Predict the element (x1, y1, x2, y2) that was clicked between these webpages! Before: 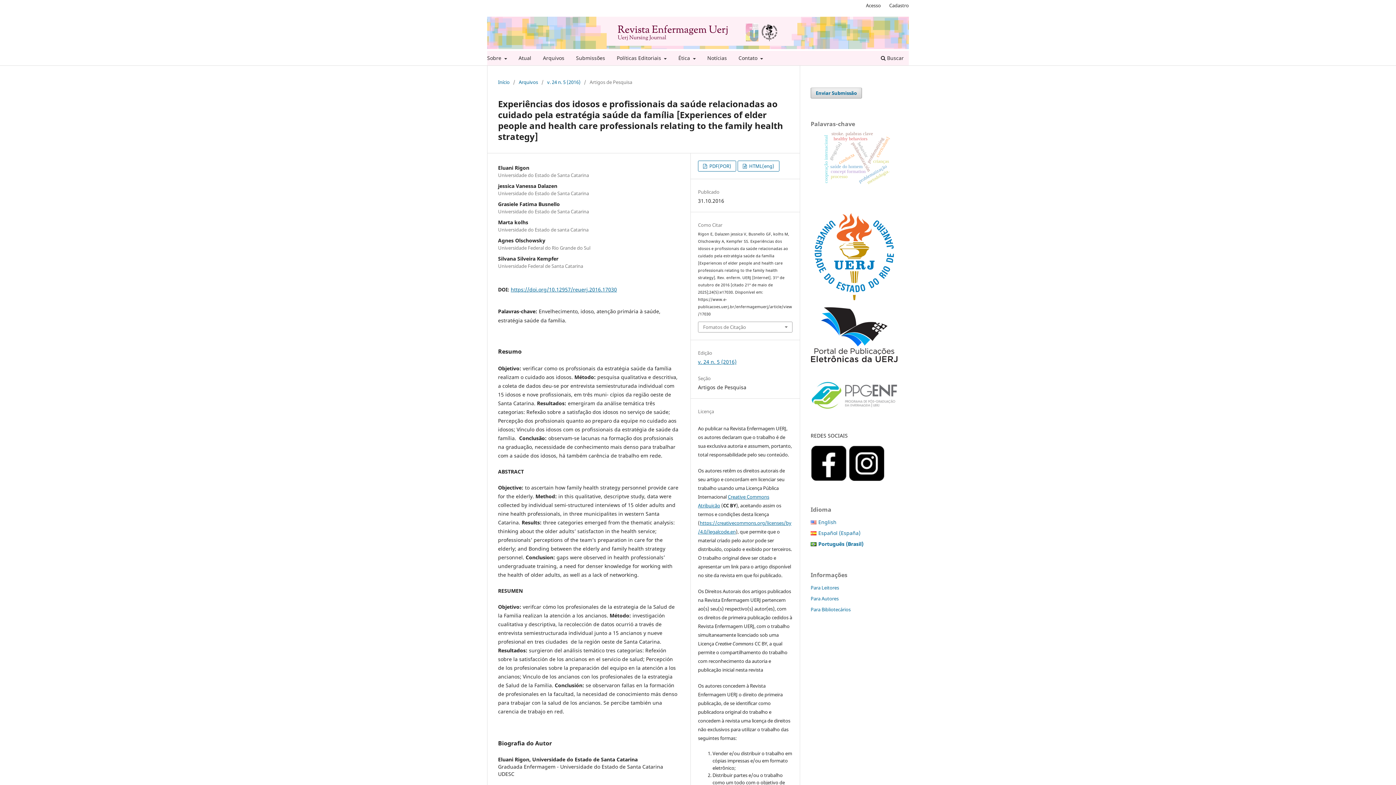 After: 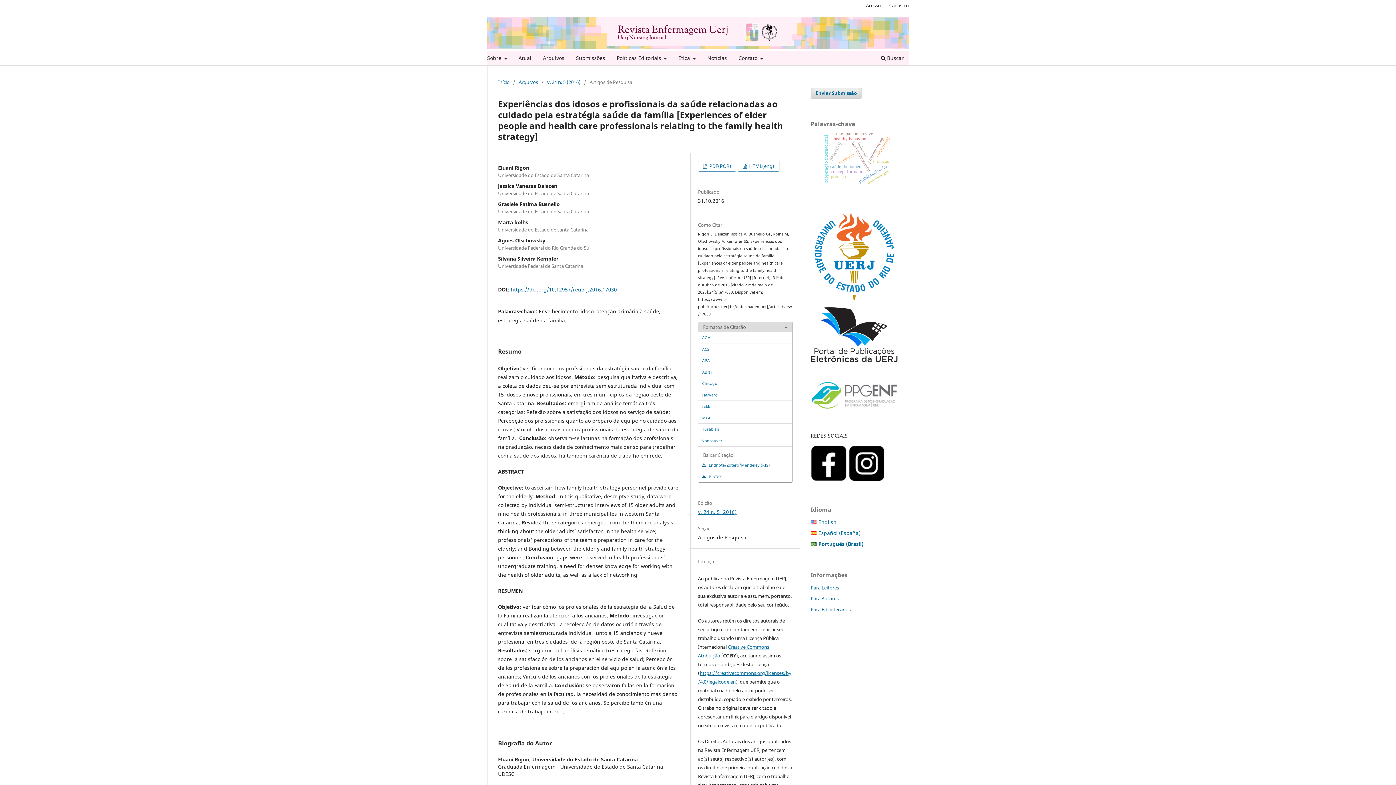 Action: label: Fomatos de Citação bbox: (698, 322, 792, 332)